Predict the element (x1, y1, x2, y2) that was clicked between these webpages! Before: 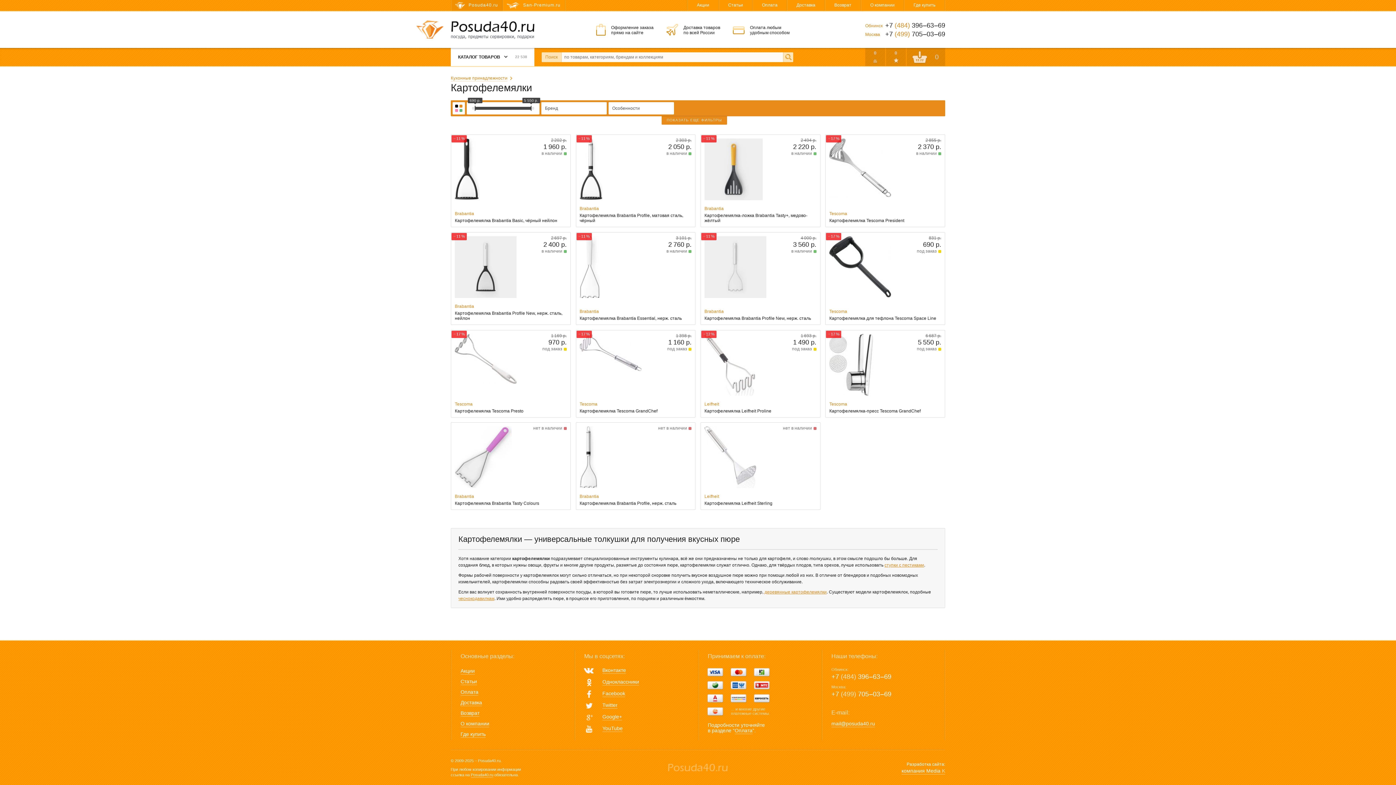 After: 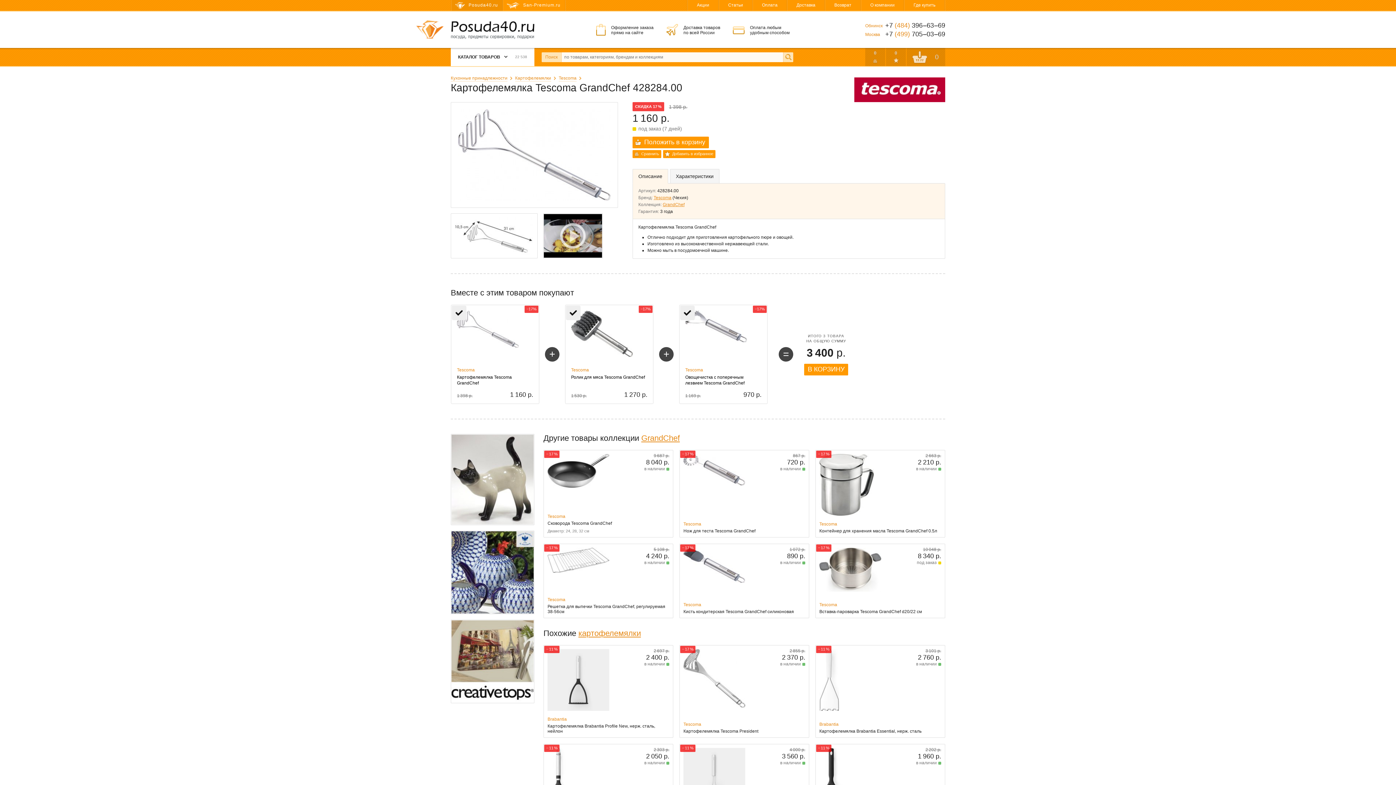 Action: bbox: (575, 330, 695, 417) label: − 17 %
1 398 р.
1 160 р.
под заказ
В корзину
Tescoma
Картофелемялка Tescoma GrandChef